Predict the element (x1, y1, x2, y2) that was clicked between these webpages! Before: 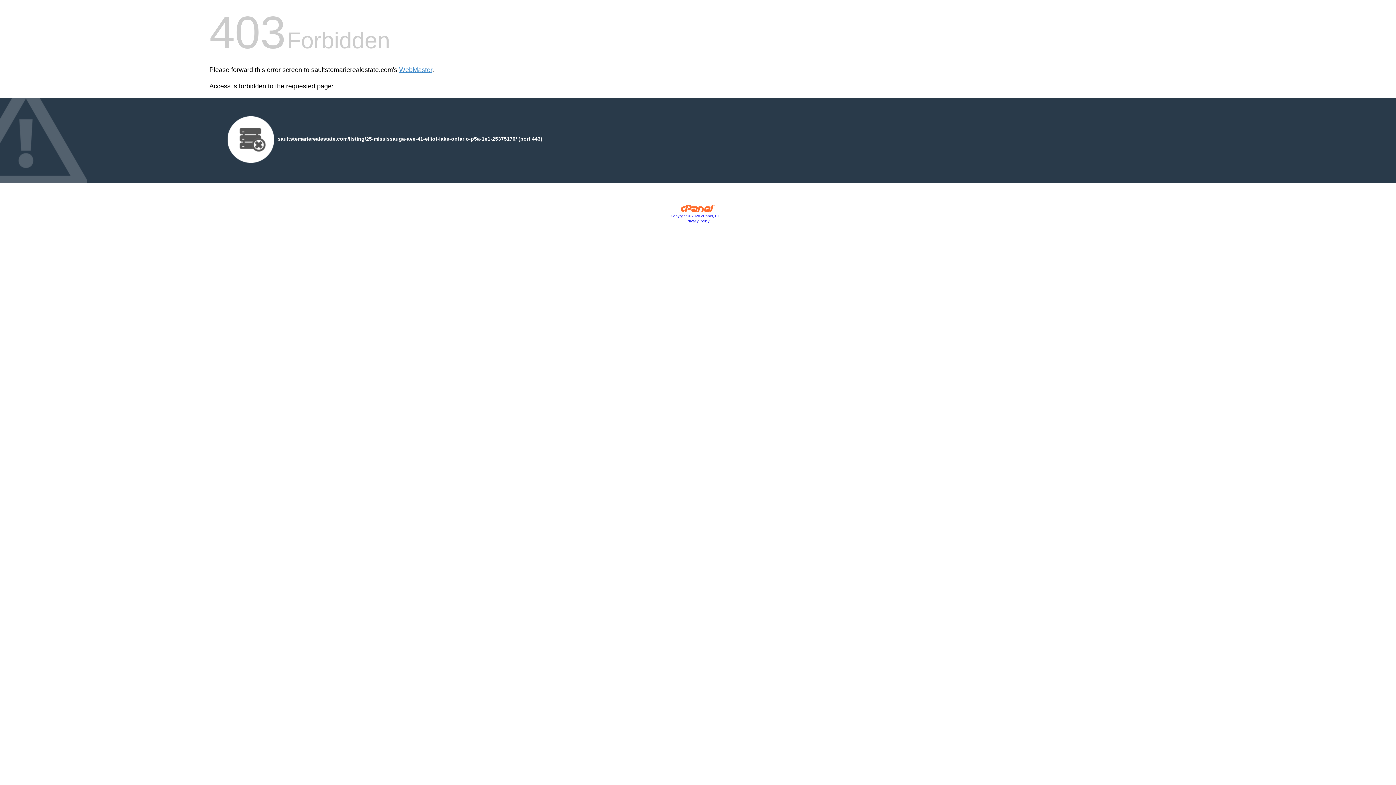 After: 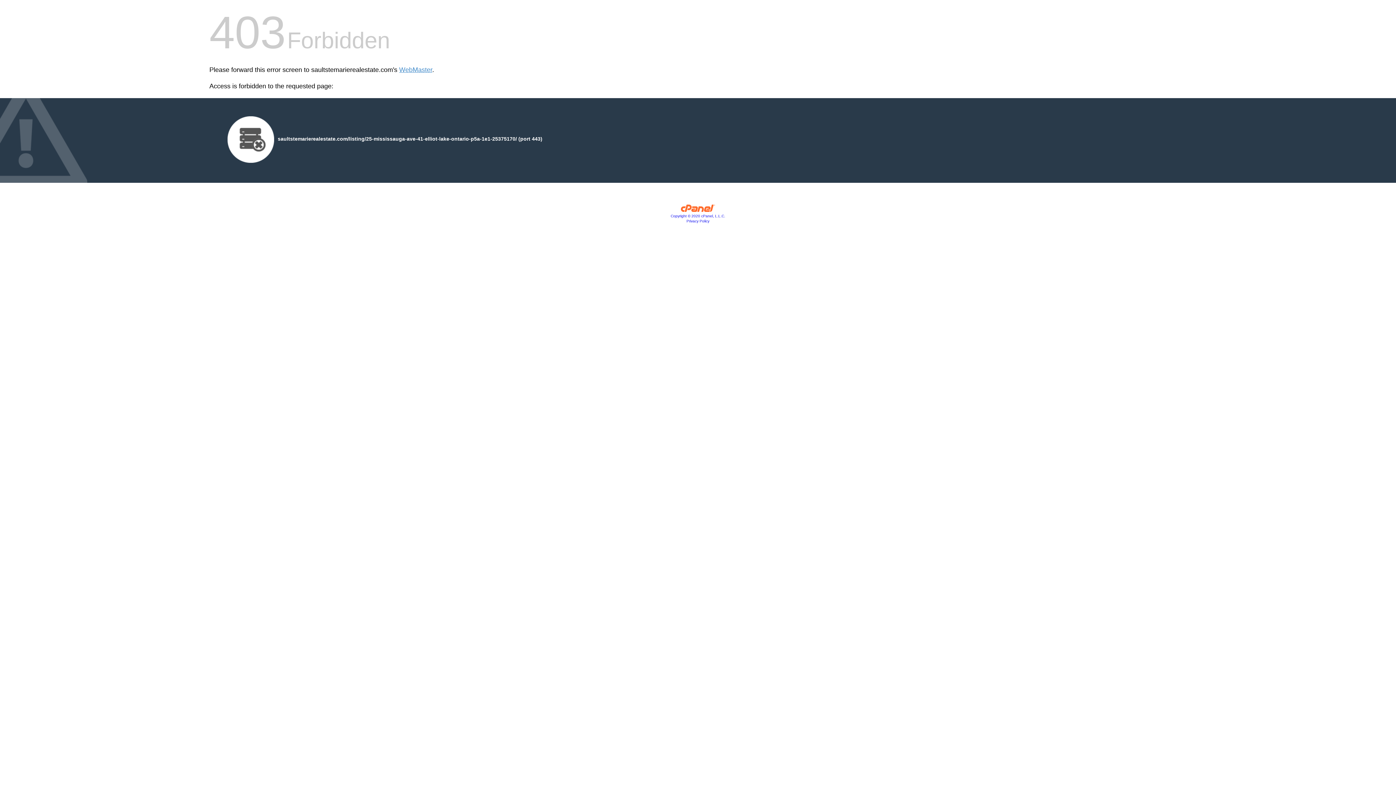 Action: bbox: (680, 207, 715, 213)